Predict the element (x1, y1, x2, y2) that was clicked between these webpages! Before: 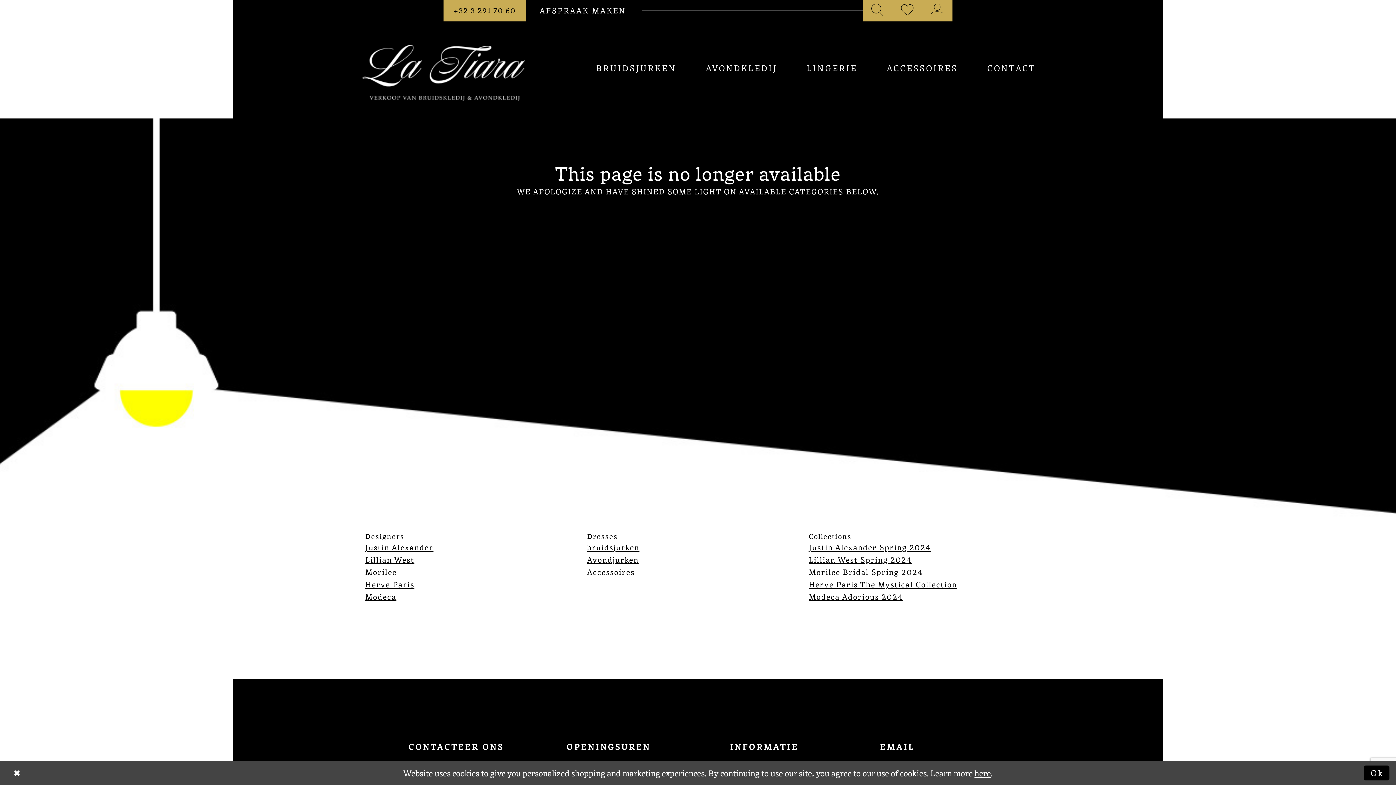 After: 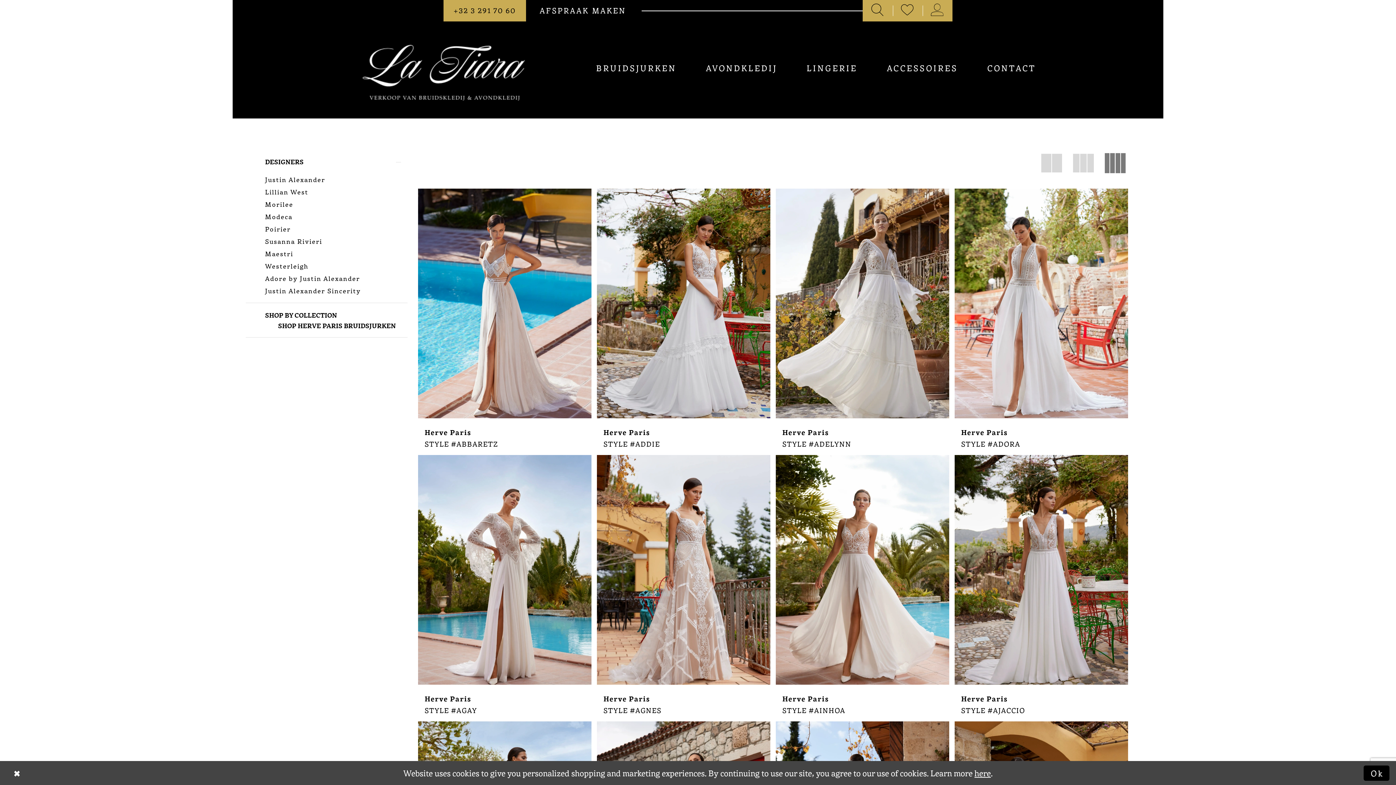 Action: bbox: (365, 578, 414, 589) label: Herve Paris